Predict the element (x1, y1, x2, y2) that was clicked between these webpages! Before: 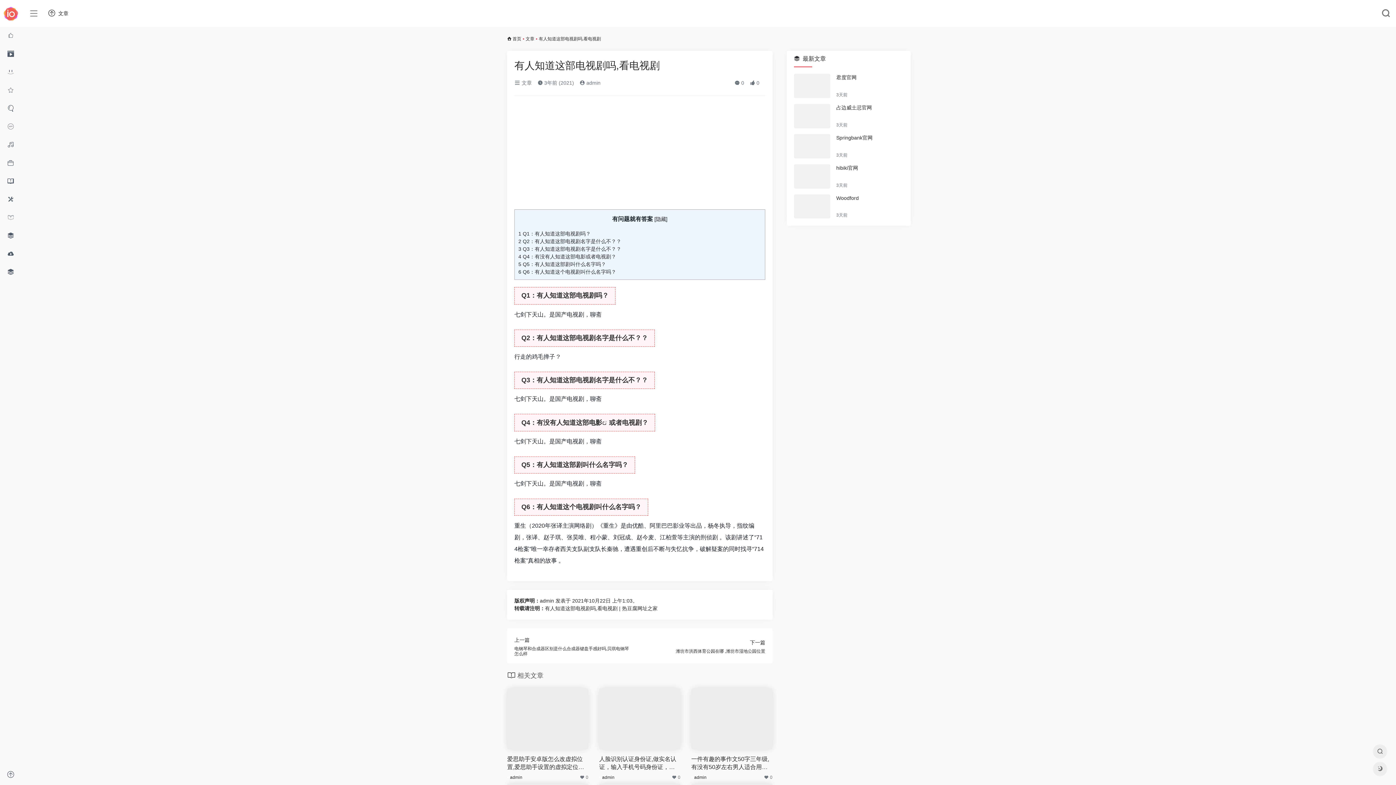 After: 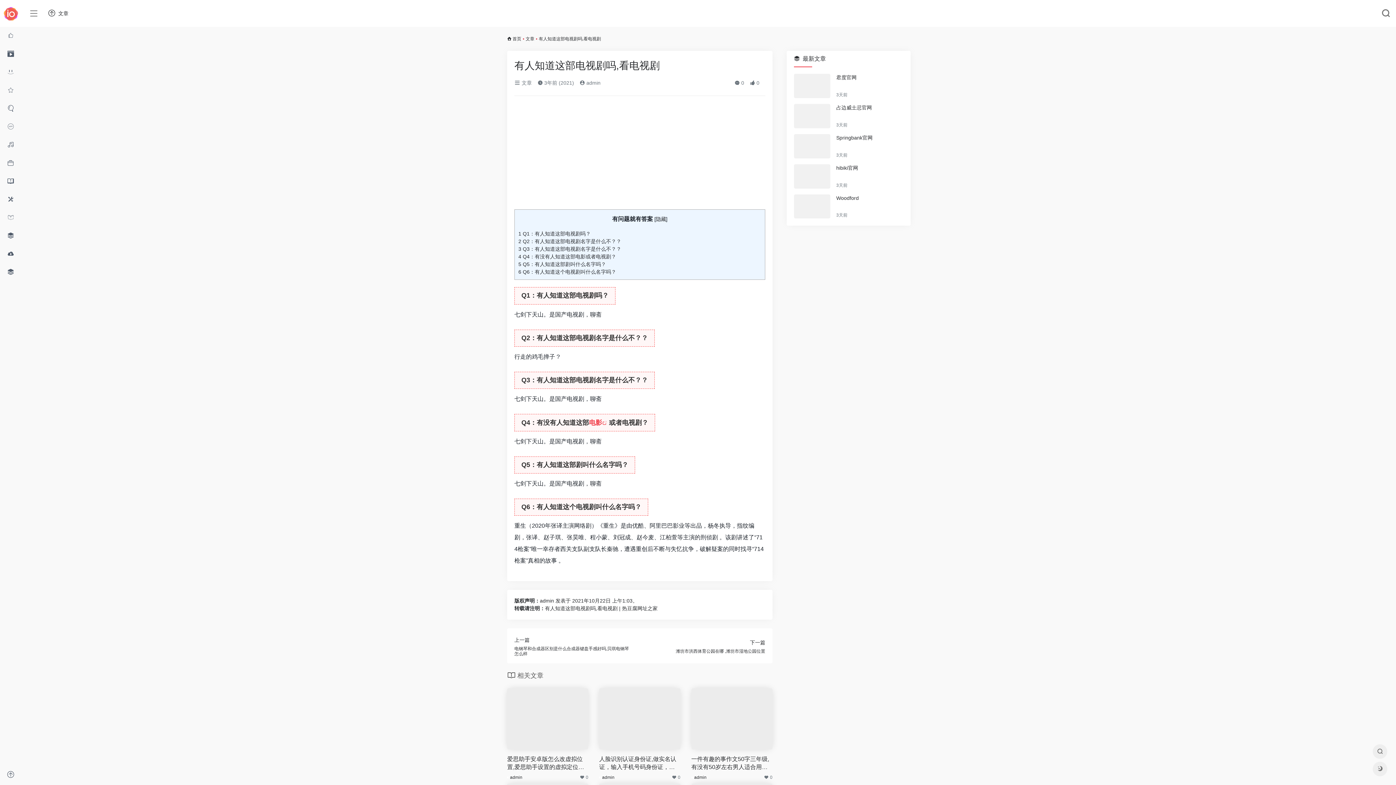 Action: bbox: (589, 419, 609, 426) label: 电影